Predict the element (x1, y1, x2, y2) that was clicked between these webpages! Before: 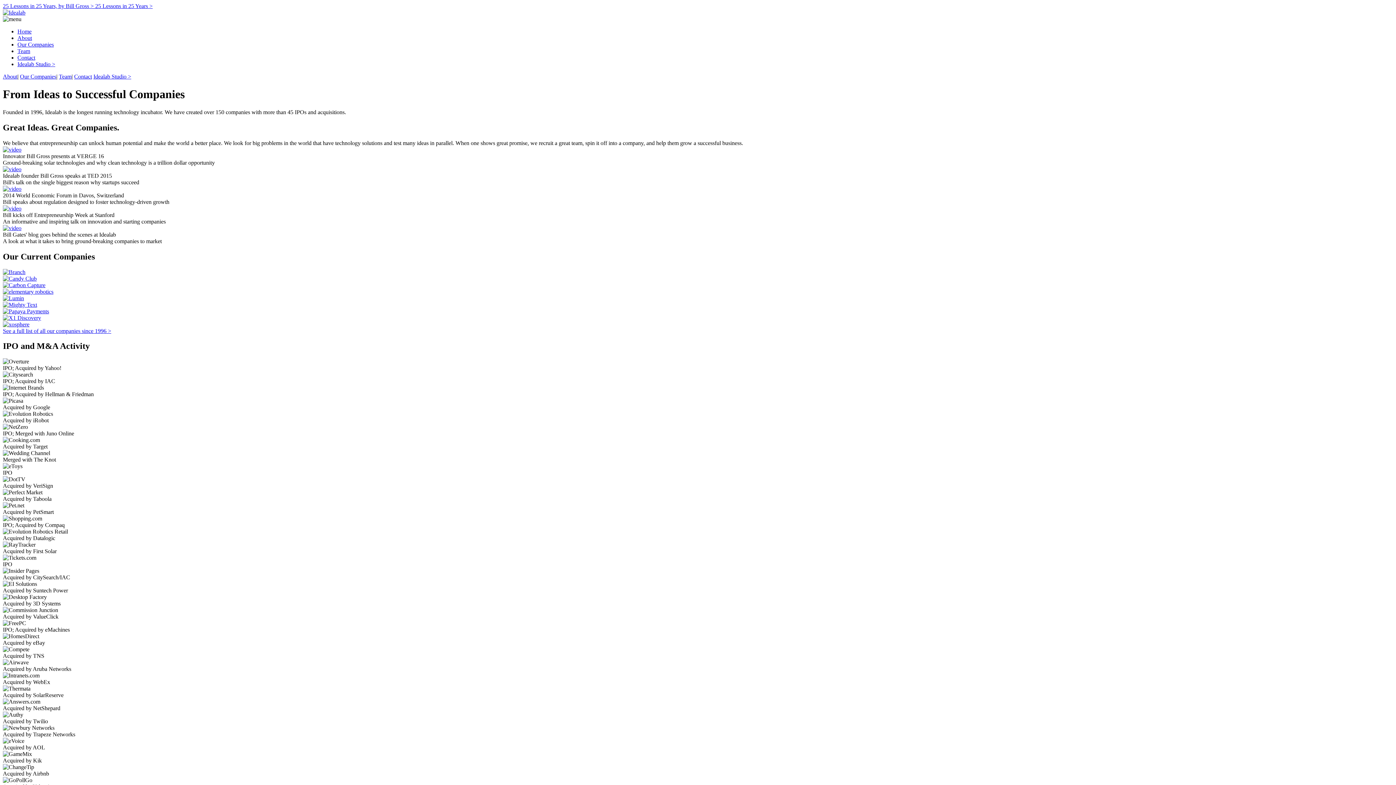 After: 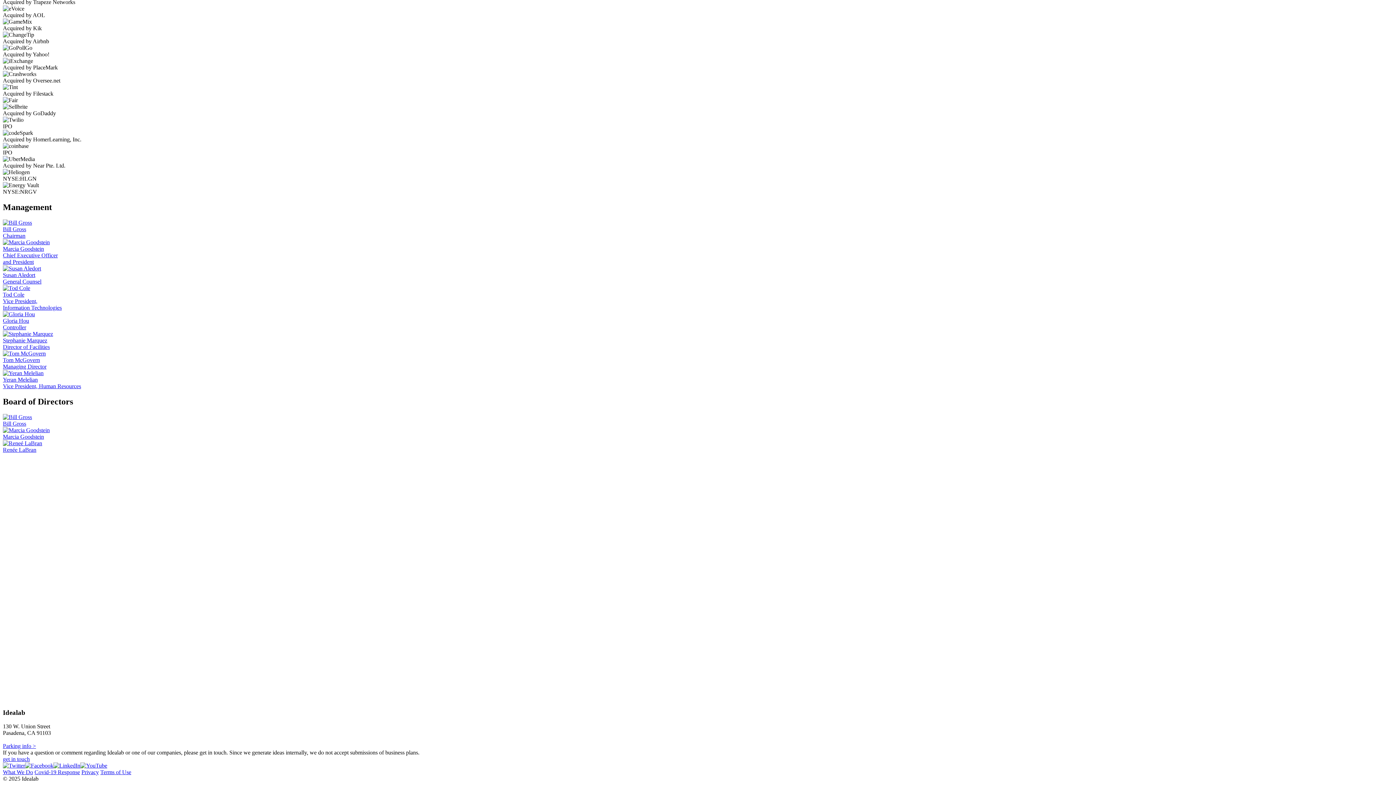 Action: bbox: (17, 54, 35, 60) label: Contact